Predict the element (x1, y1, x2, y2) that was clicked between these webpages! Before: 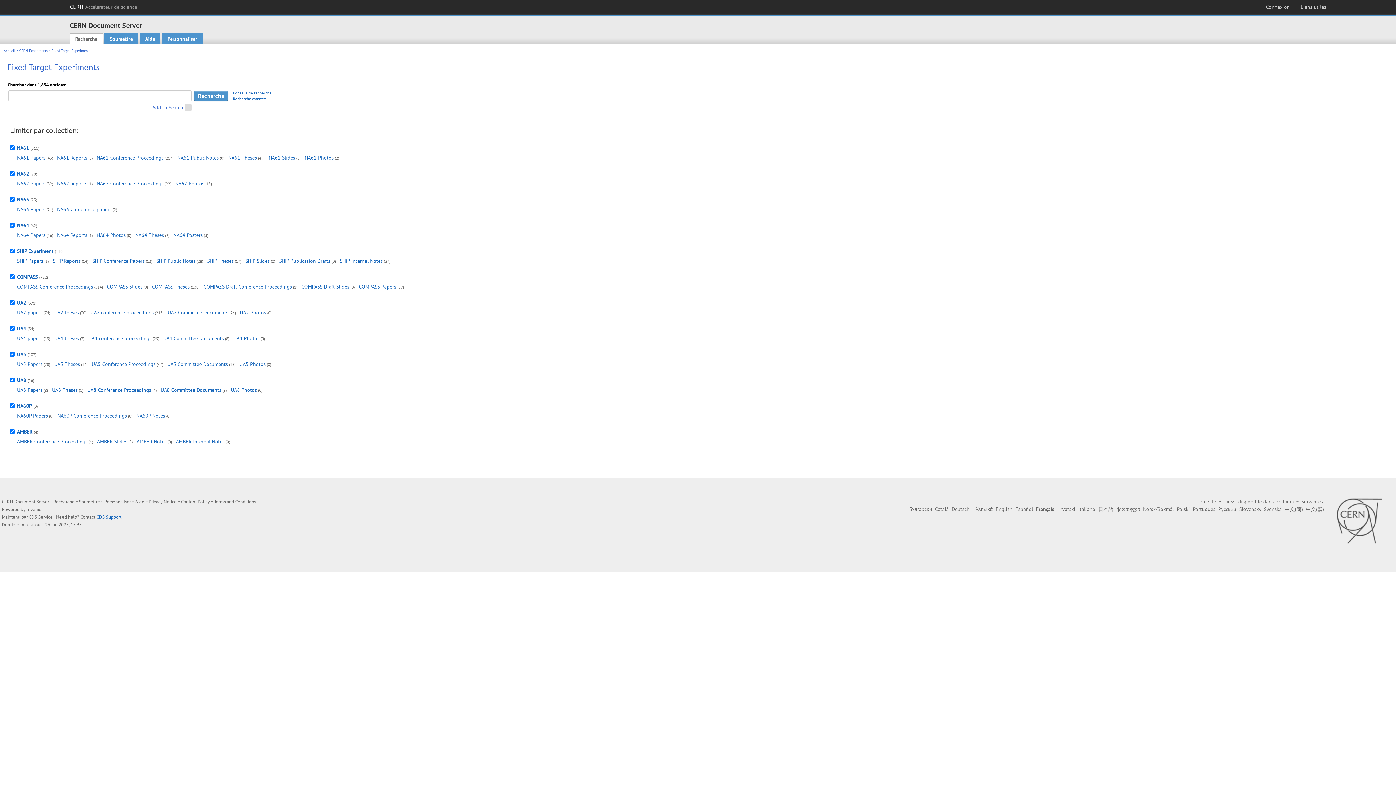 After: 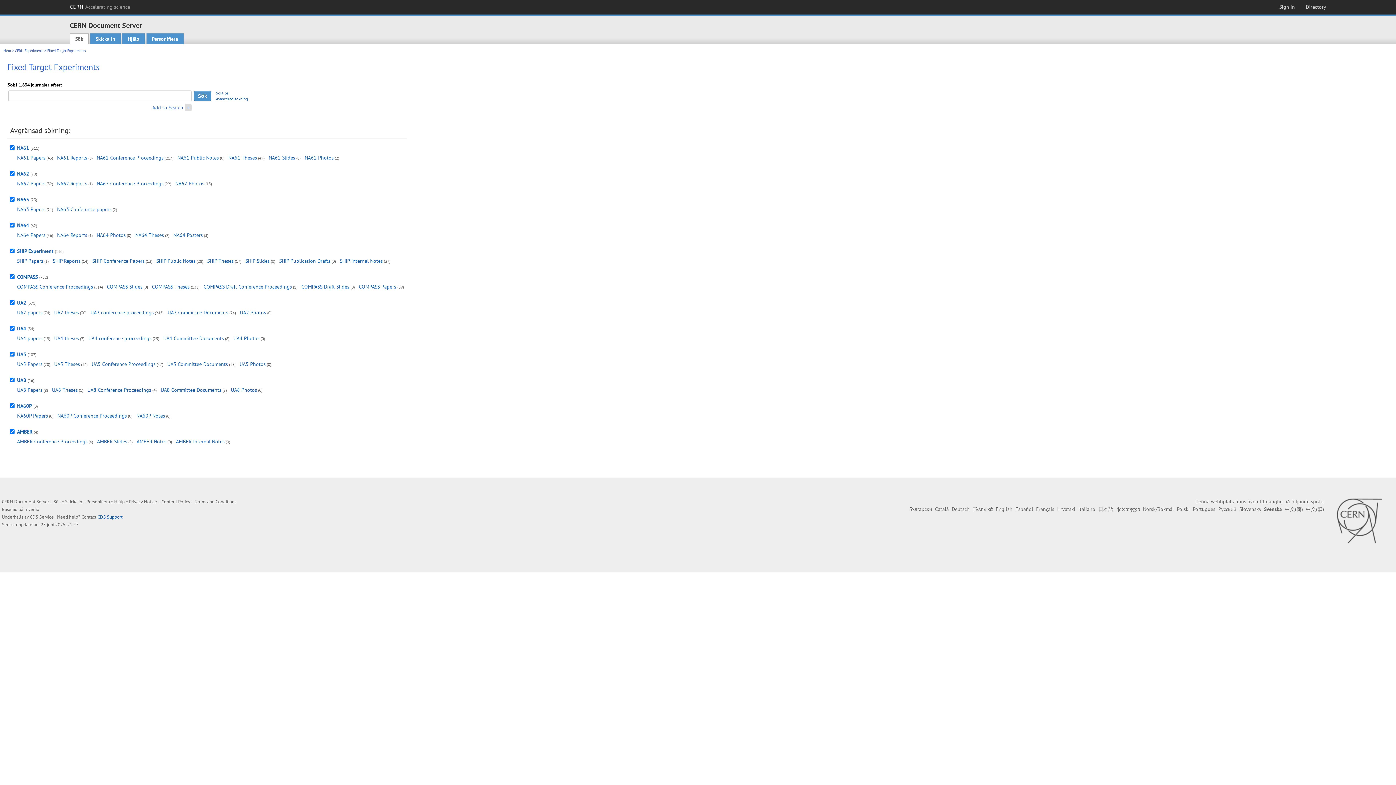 Action: bbox: (1264, 506, 1282, 512) label: Svenska